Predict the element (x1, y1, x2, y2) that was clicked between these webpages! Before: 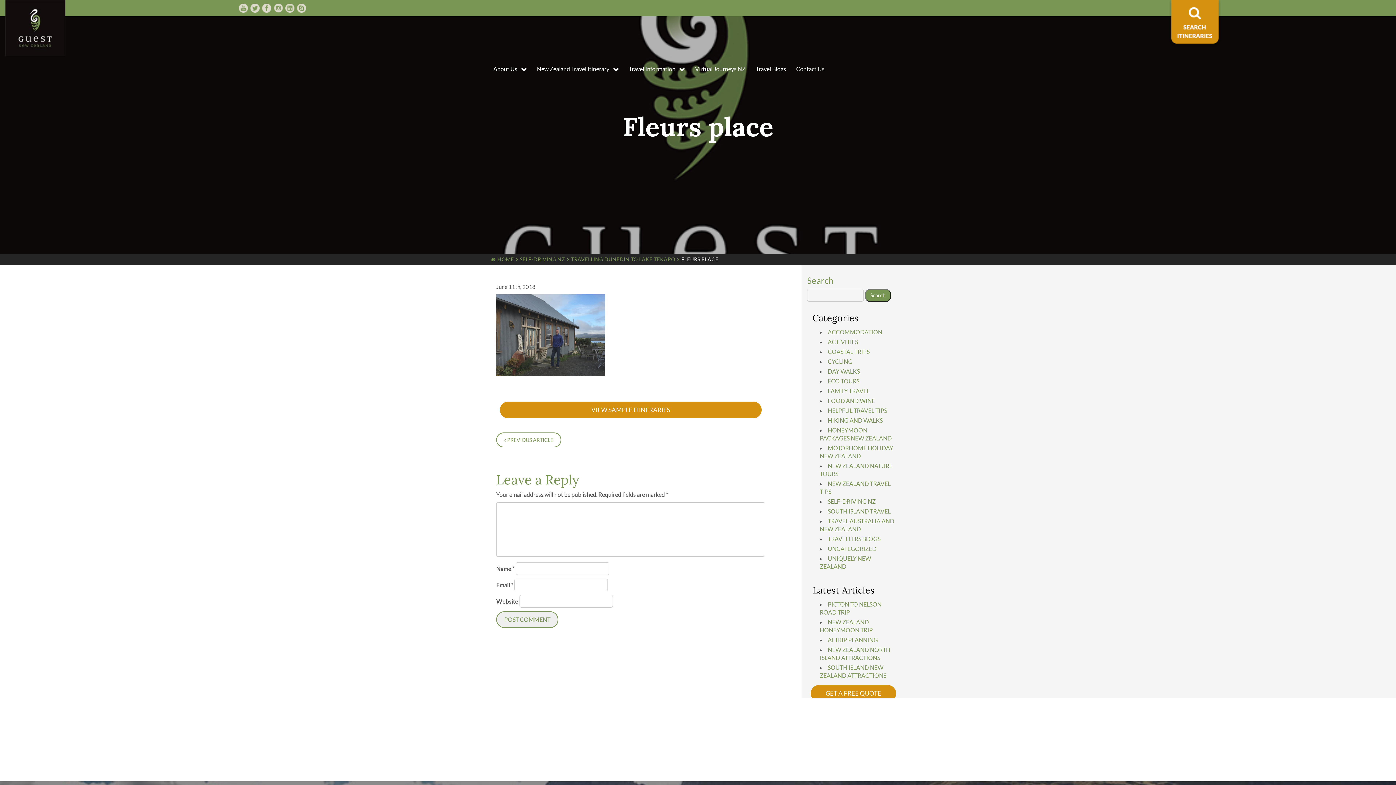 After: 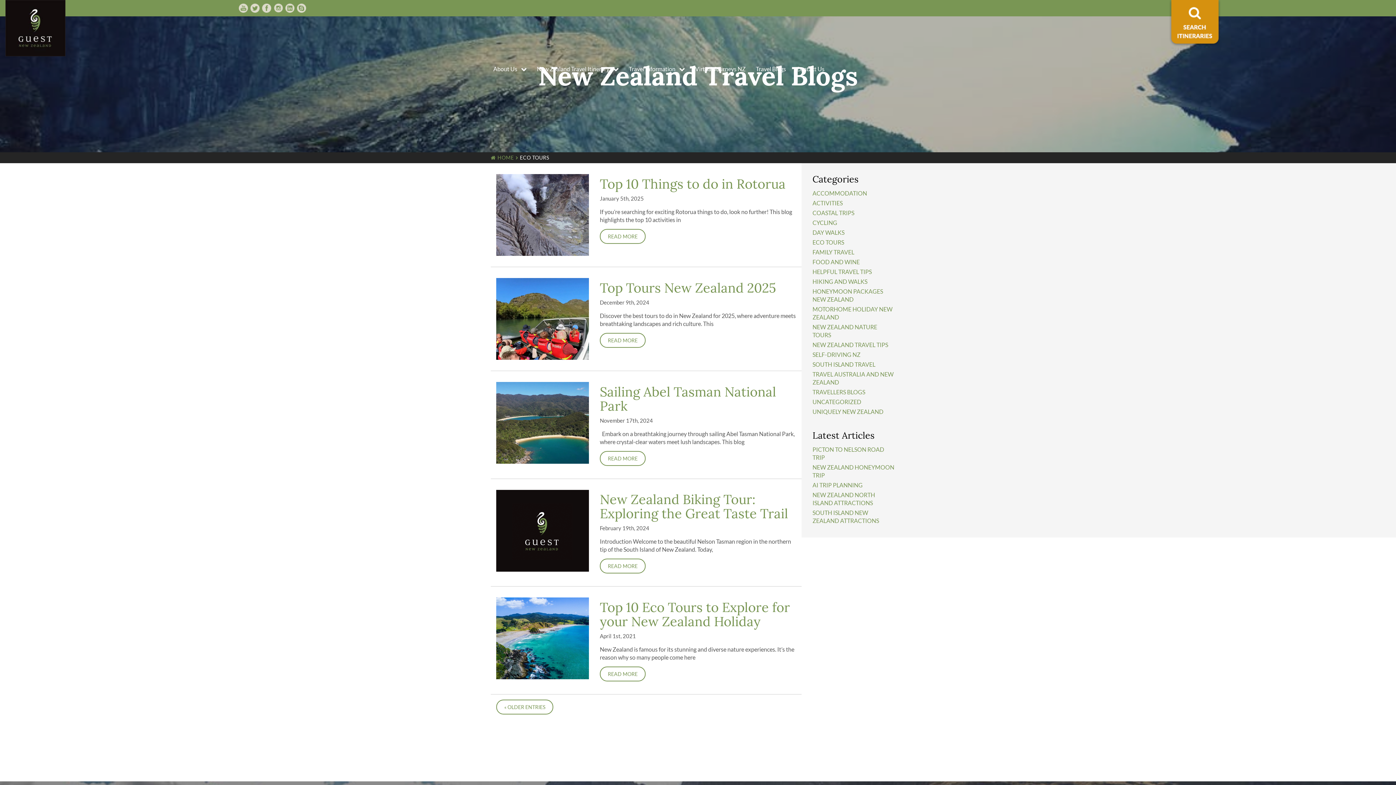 Action: label: ECO TOURS bbox: (828, 377, 859, 384)